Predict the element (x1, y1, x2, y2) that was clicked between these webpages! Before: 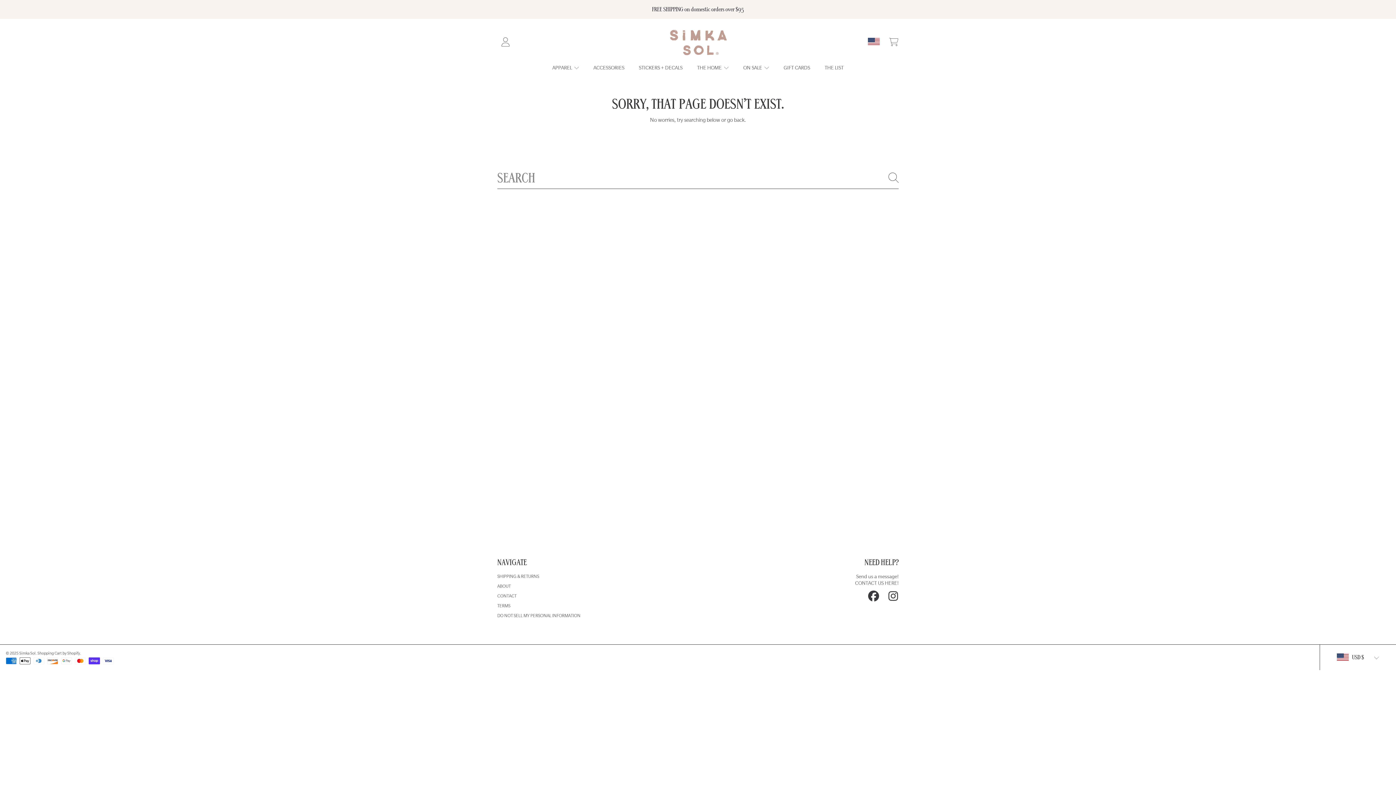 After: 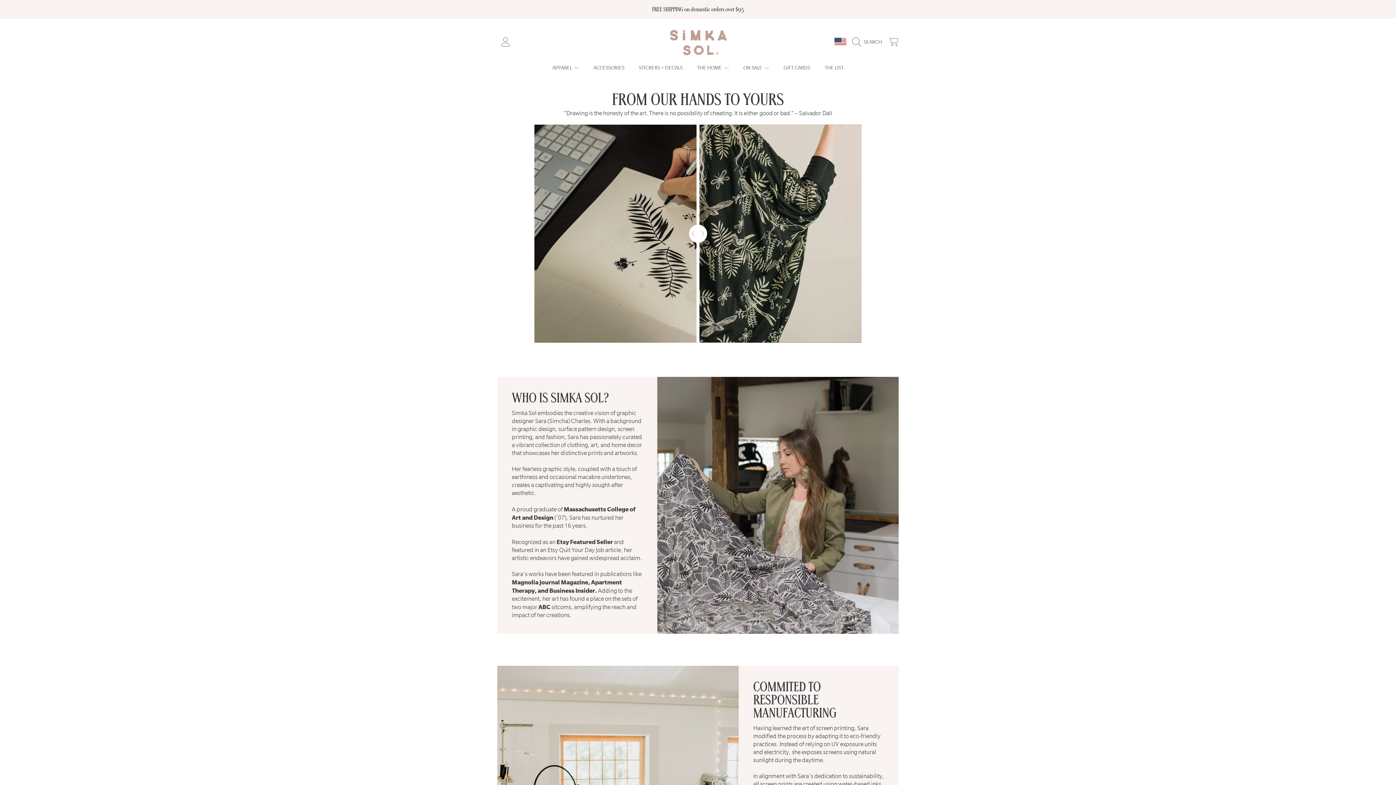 Action: label: ABOUT bbox: (497, 584, 510, 589)